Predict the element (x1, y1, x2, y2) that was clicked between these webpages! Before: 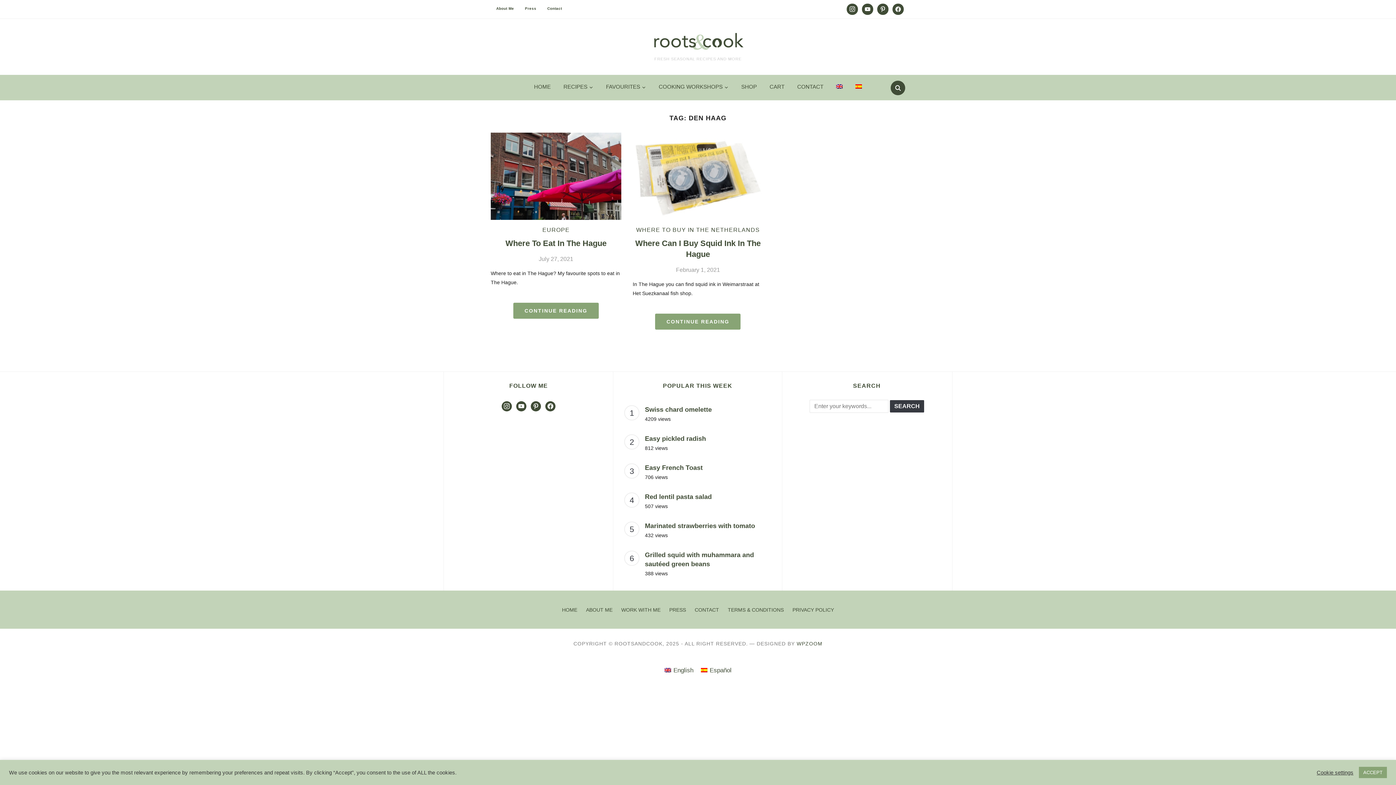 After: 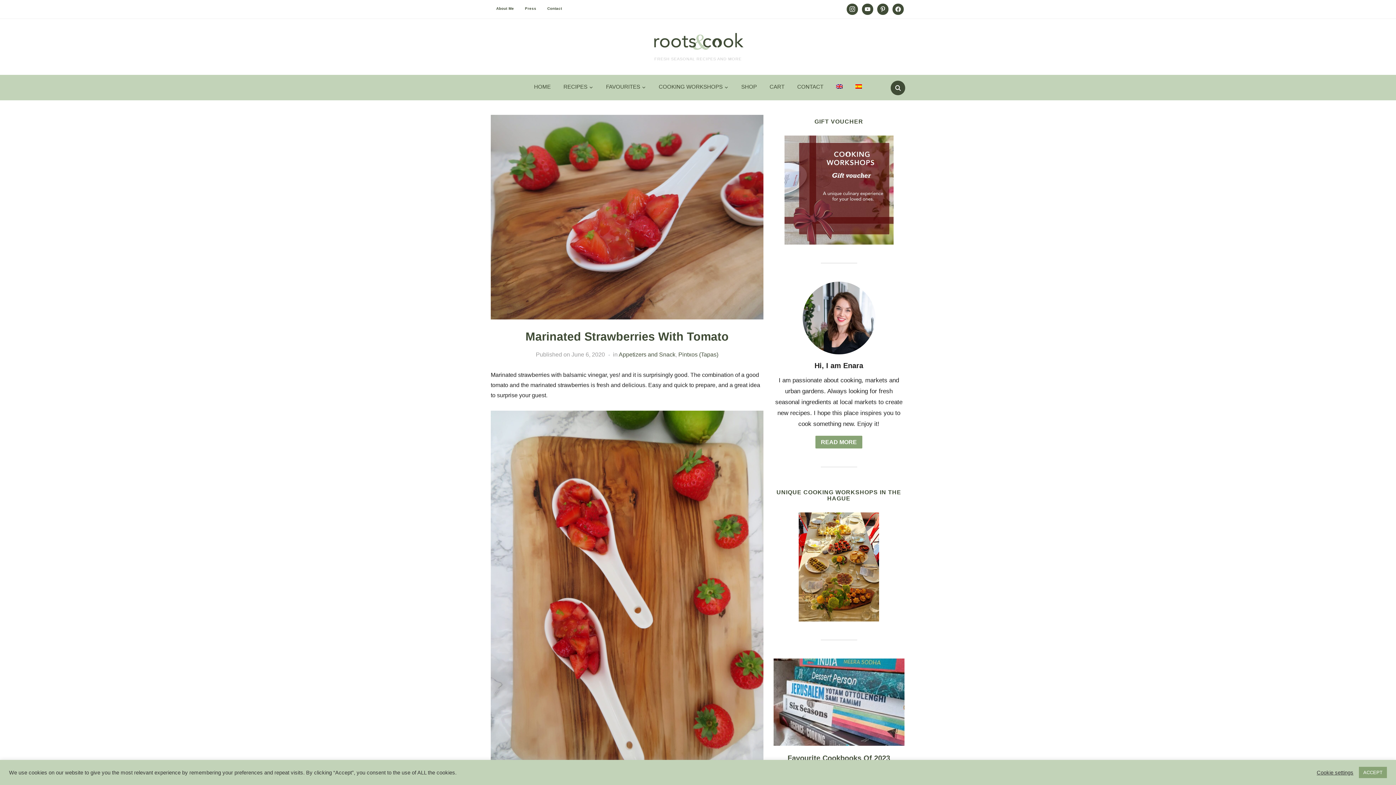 Action: label: Marinated strawberries with tomato bbox: (645, 522, 755, 529)